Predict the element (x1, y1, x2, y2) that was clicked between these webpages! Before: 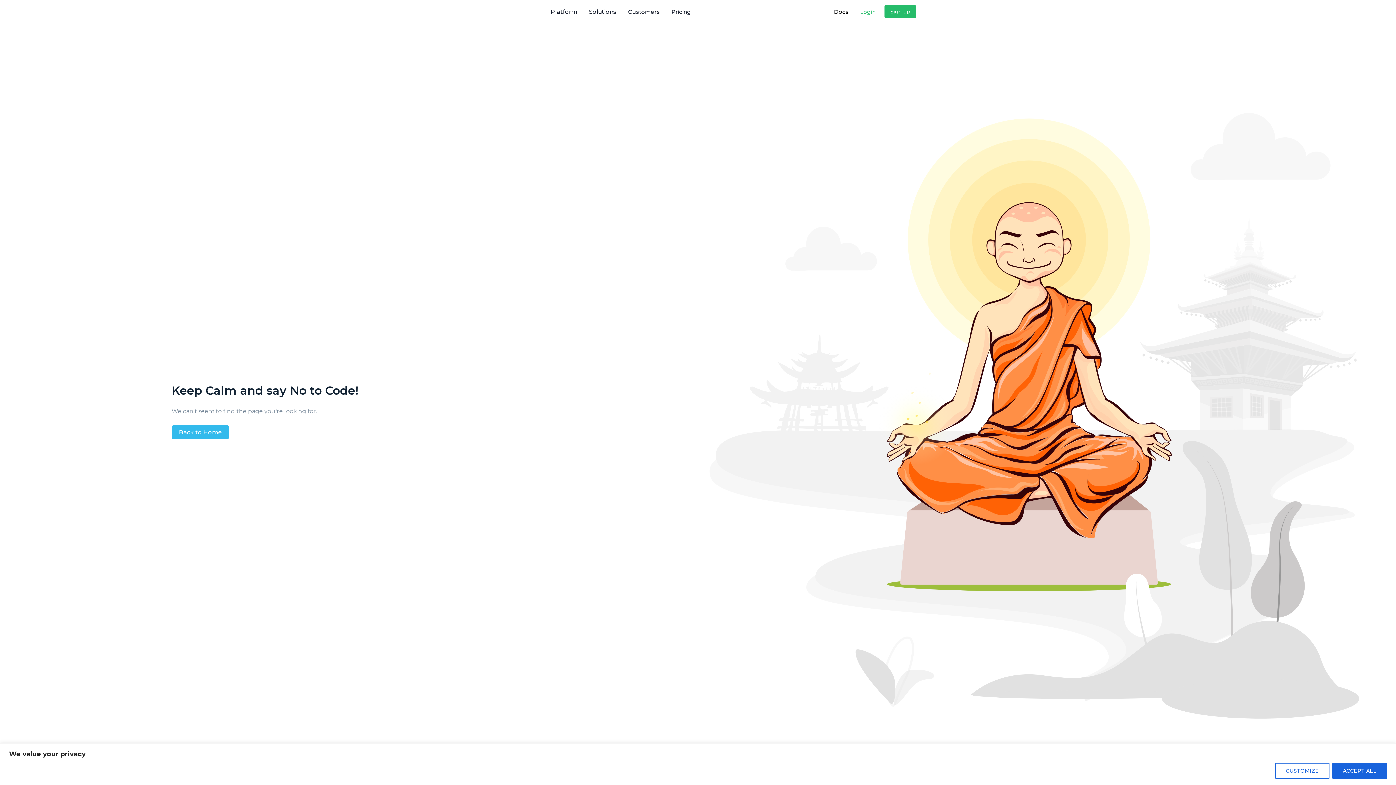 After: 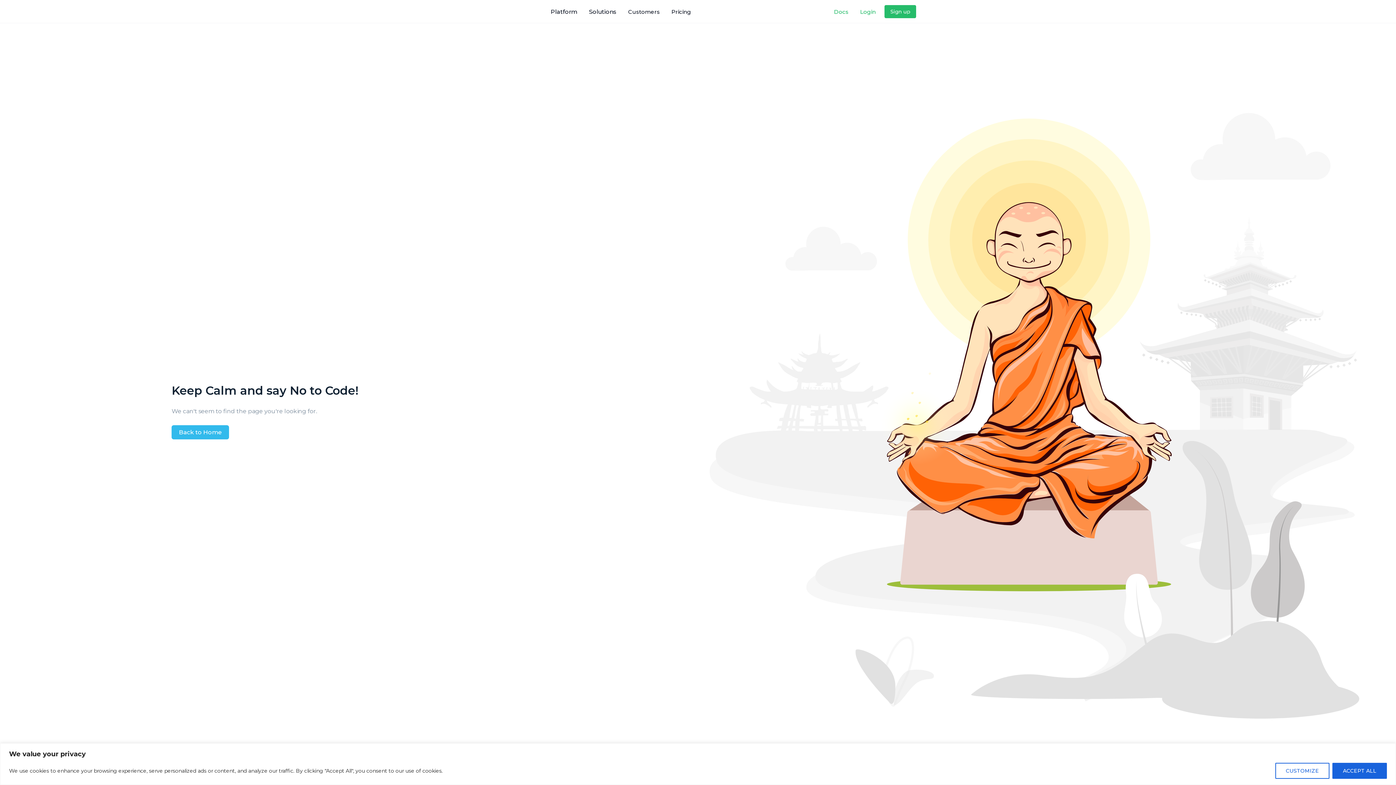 Action: bbox: (834, 8, 848, 15) label: Docs